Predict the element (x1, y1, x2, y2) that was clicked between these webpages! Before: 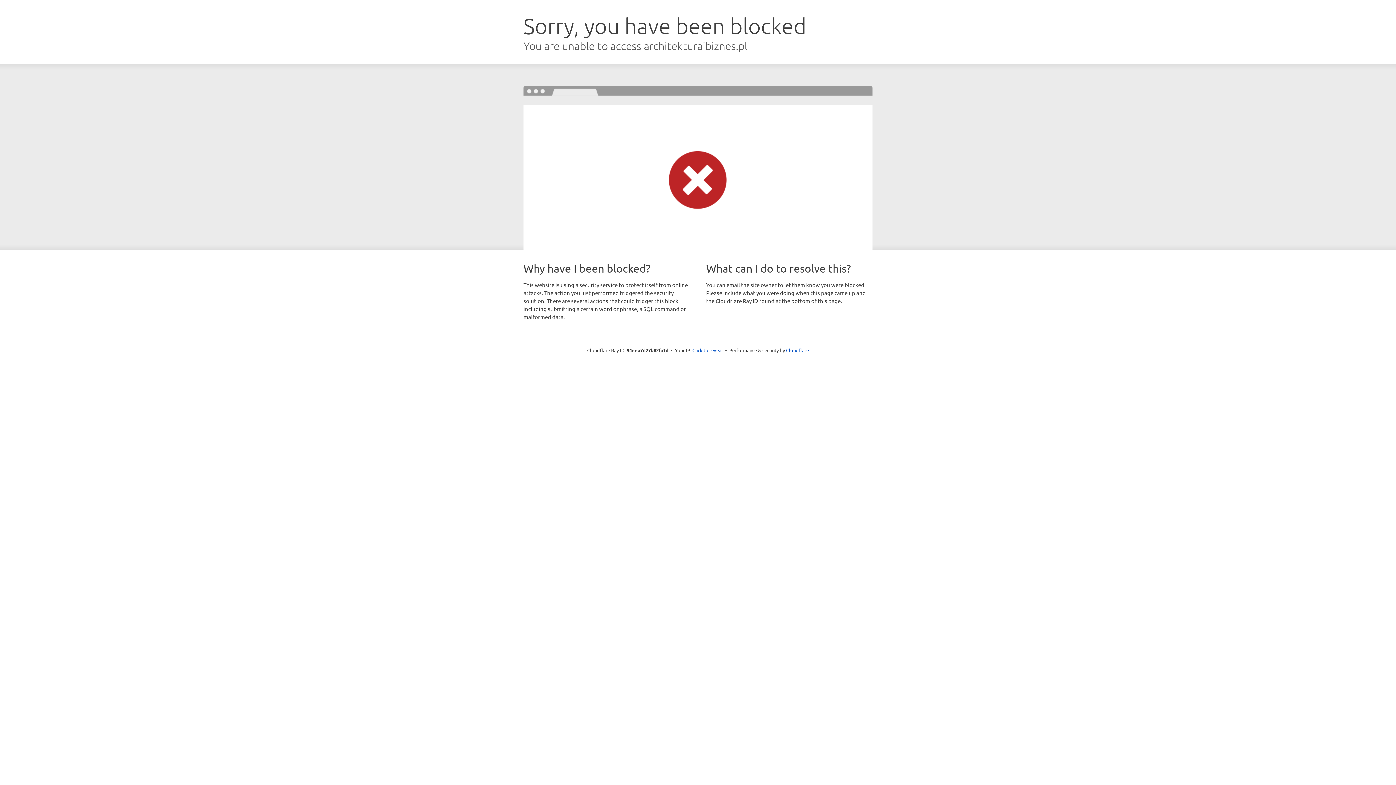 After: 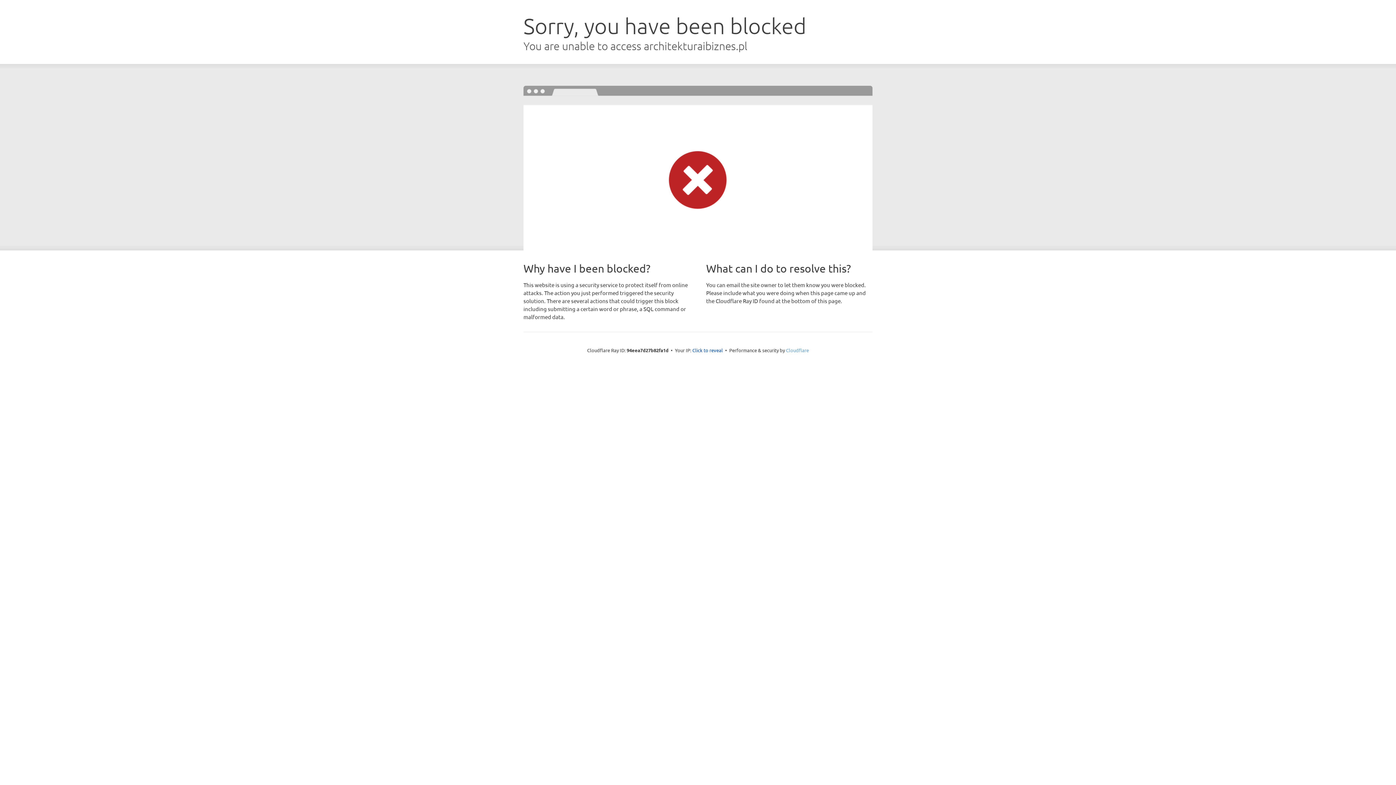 Action: label: Cloudflare bbox: (786, 347, 809, 353)